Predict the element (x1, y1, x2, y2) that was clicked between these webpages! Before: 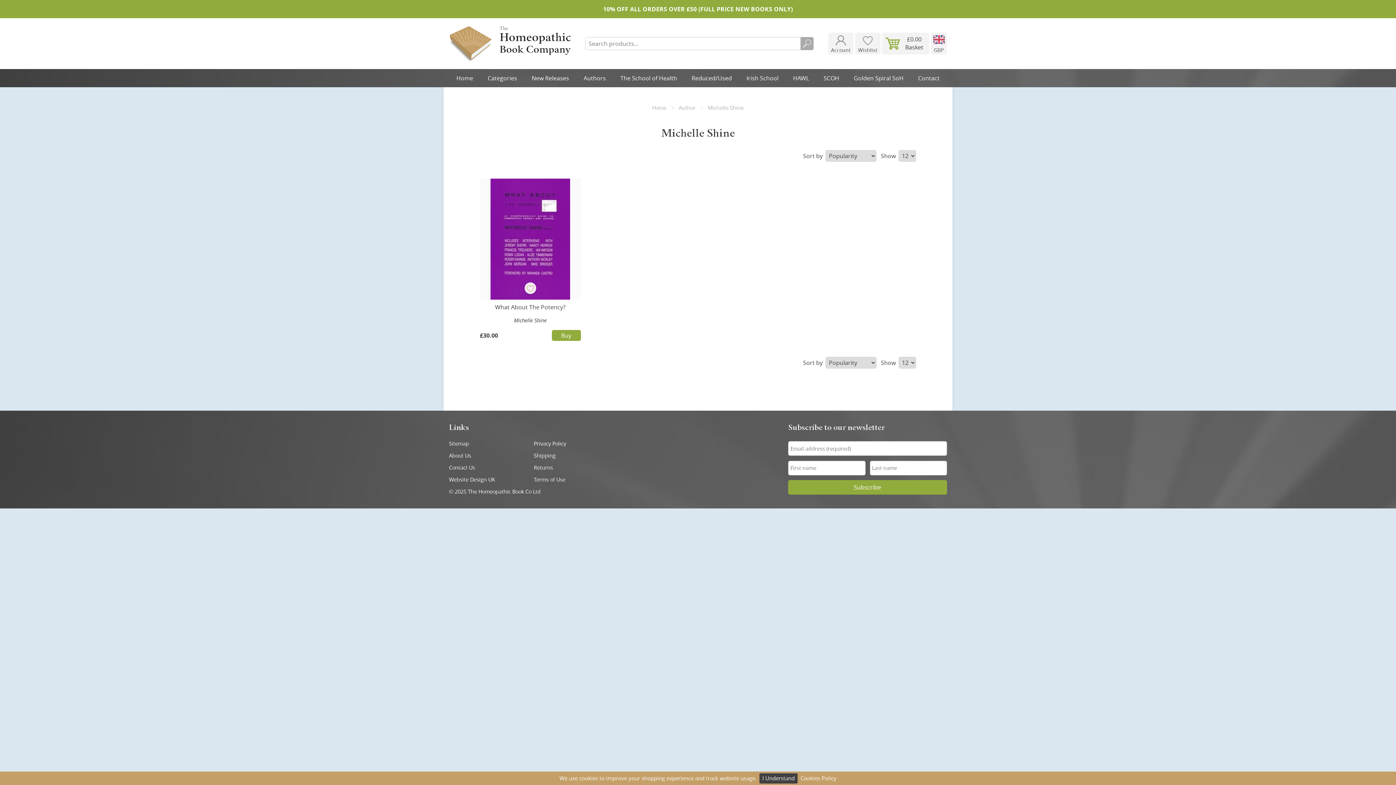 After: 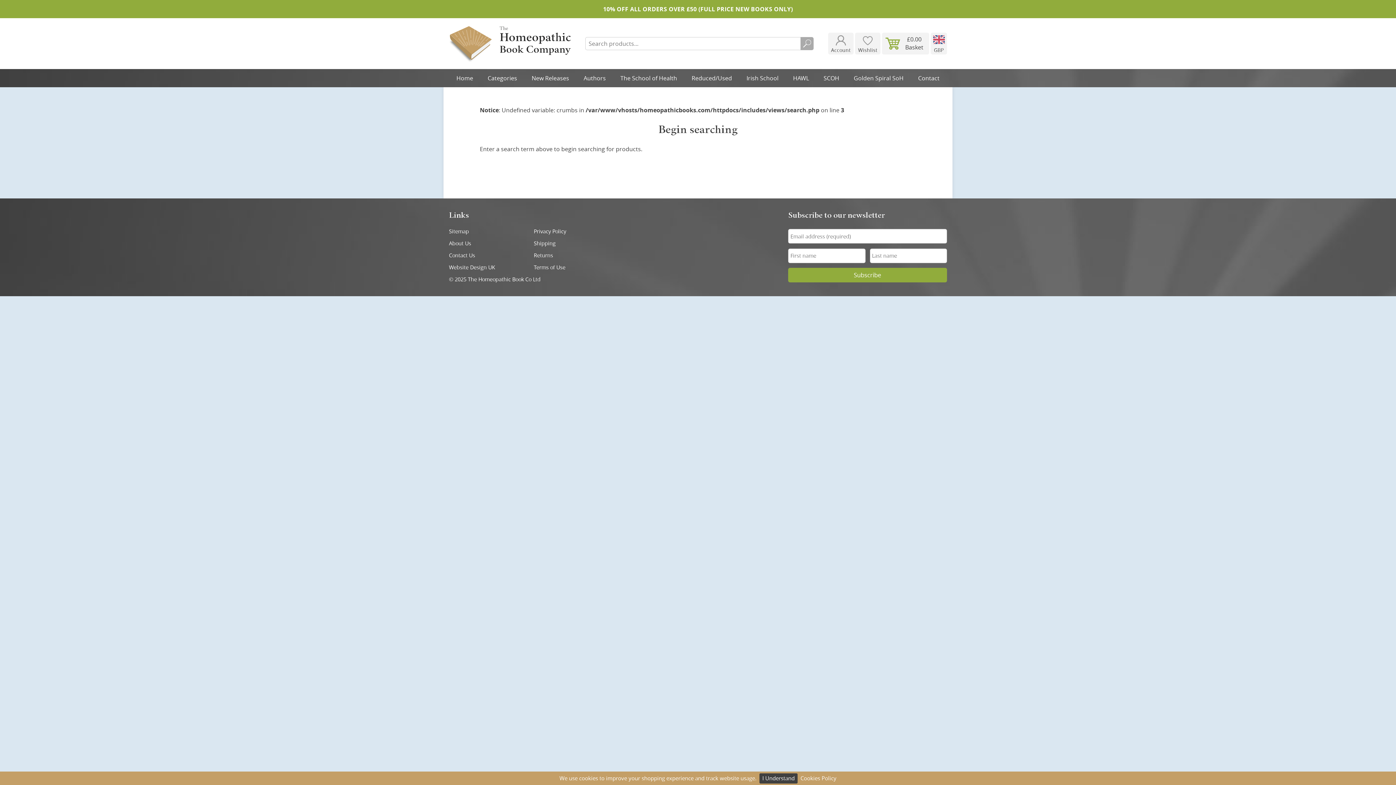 Action: bbox: (800, 37, 813, 50) label: Search